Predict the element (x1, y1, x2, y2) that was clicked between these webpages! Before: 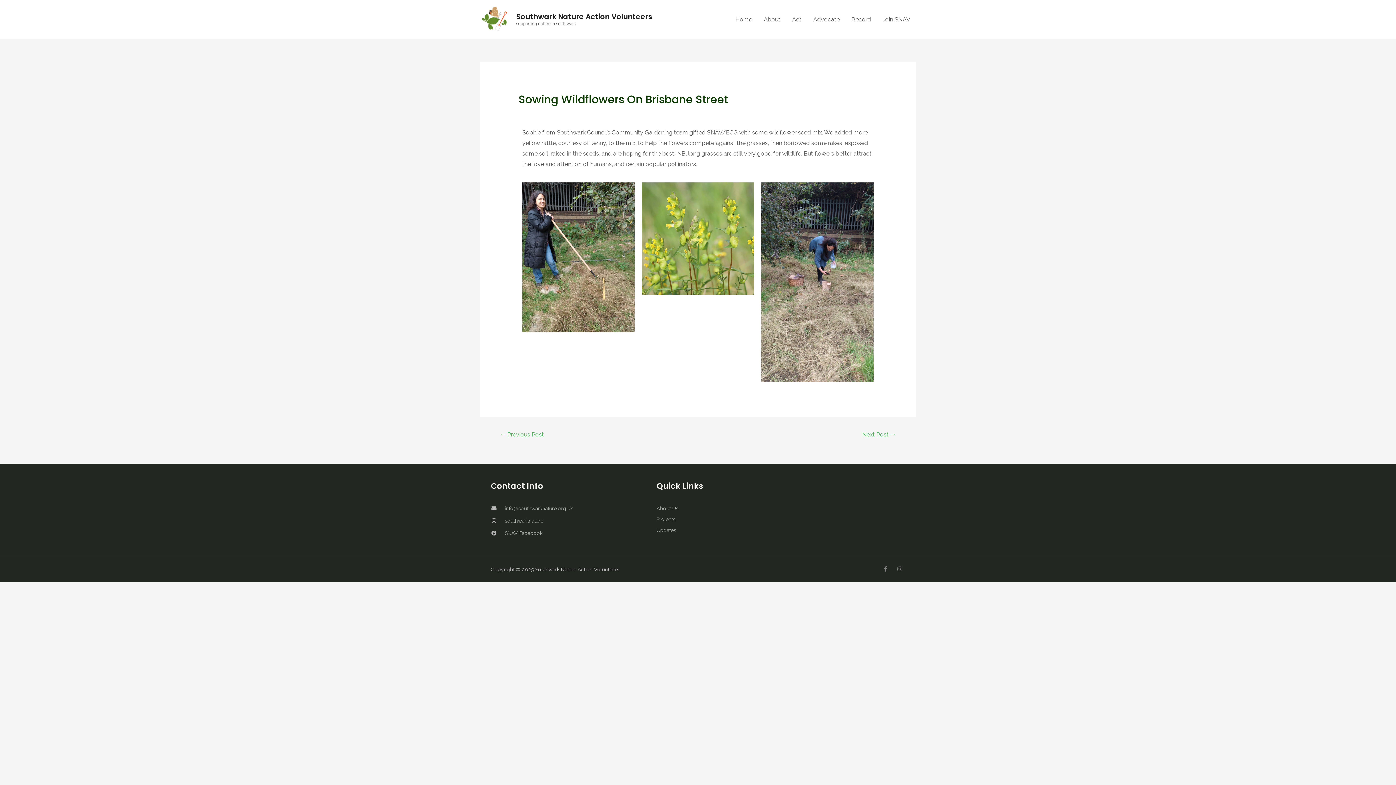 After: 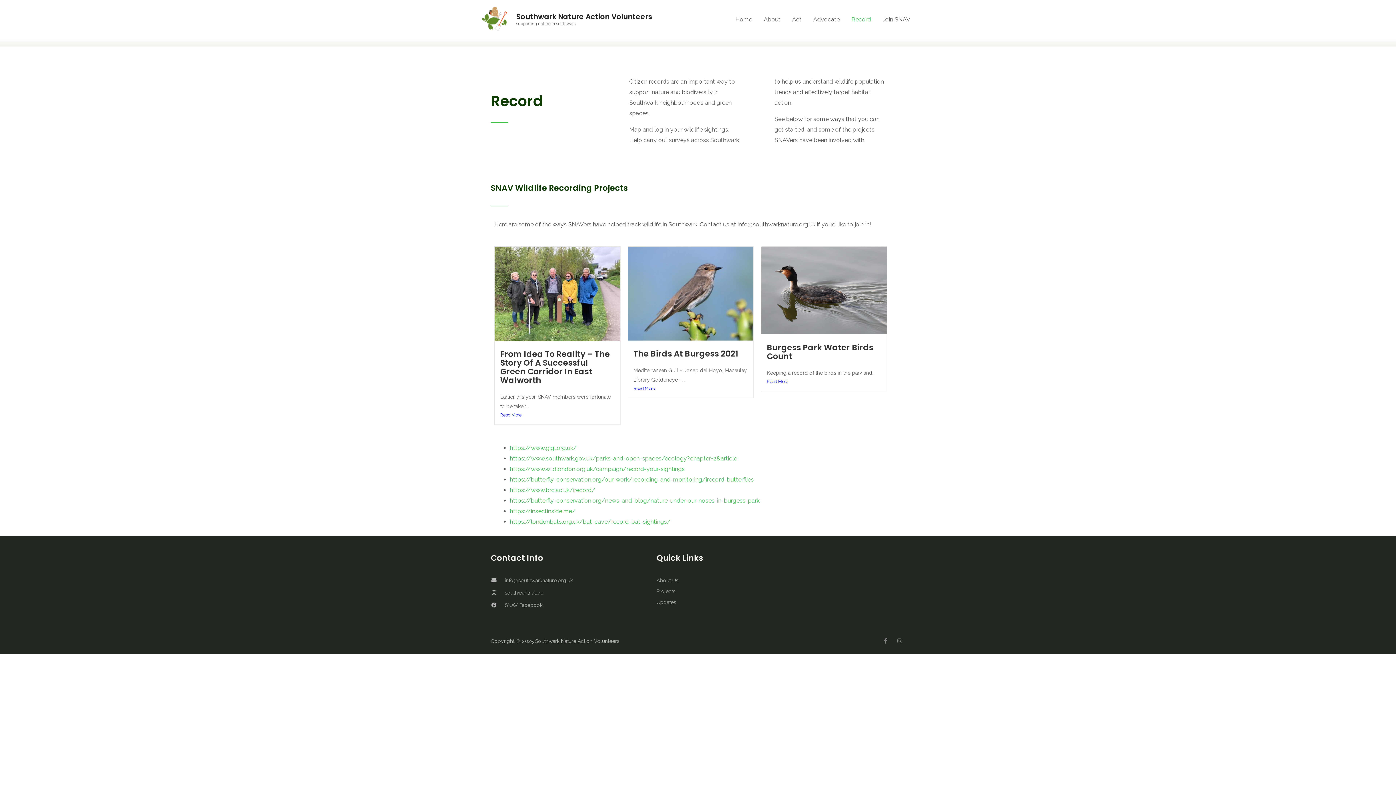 Action: label: Record bbox: (845, 7, 877, 31)